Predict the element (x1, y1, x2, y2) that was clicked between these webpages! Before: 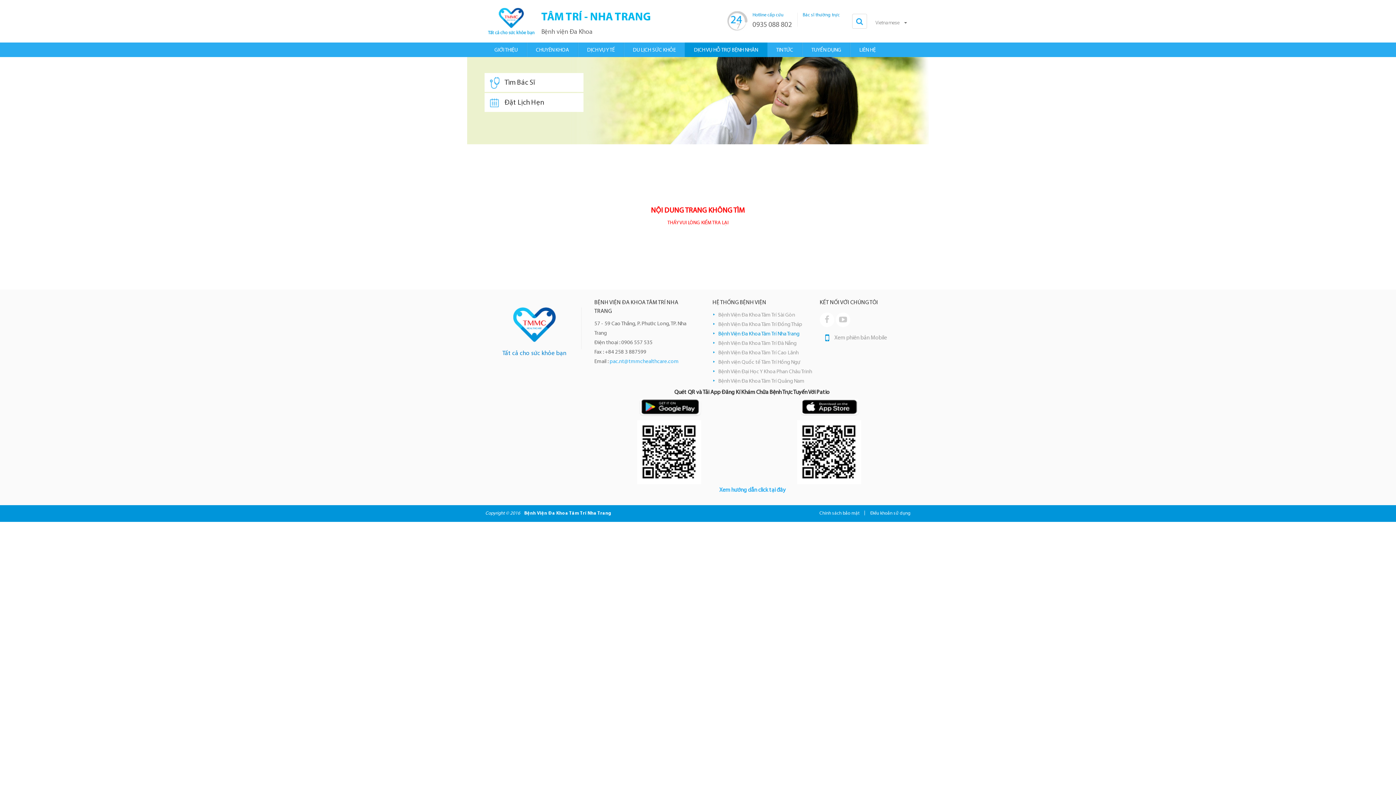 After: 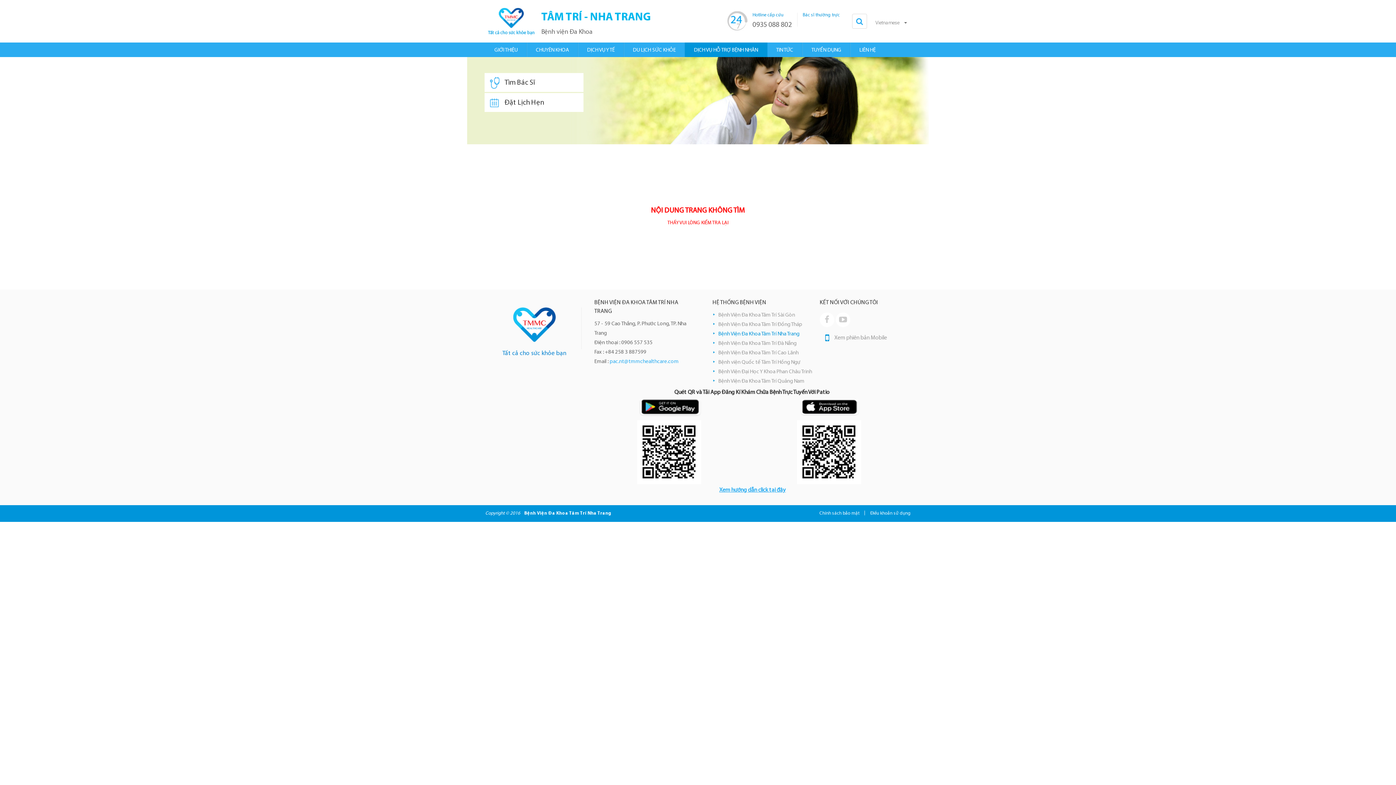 Action: label: Xem hướng dẫn click tại đây bbox: (719, 487, 786, 493)